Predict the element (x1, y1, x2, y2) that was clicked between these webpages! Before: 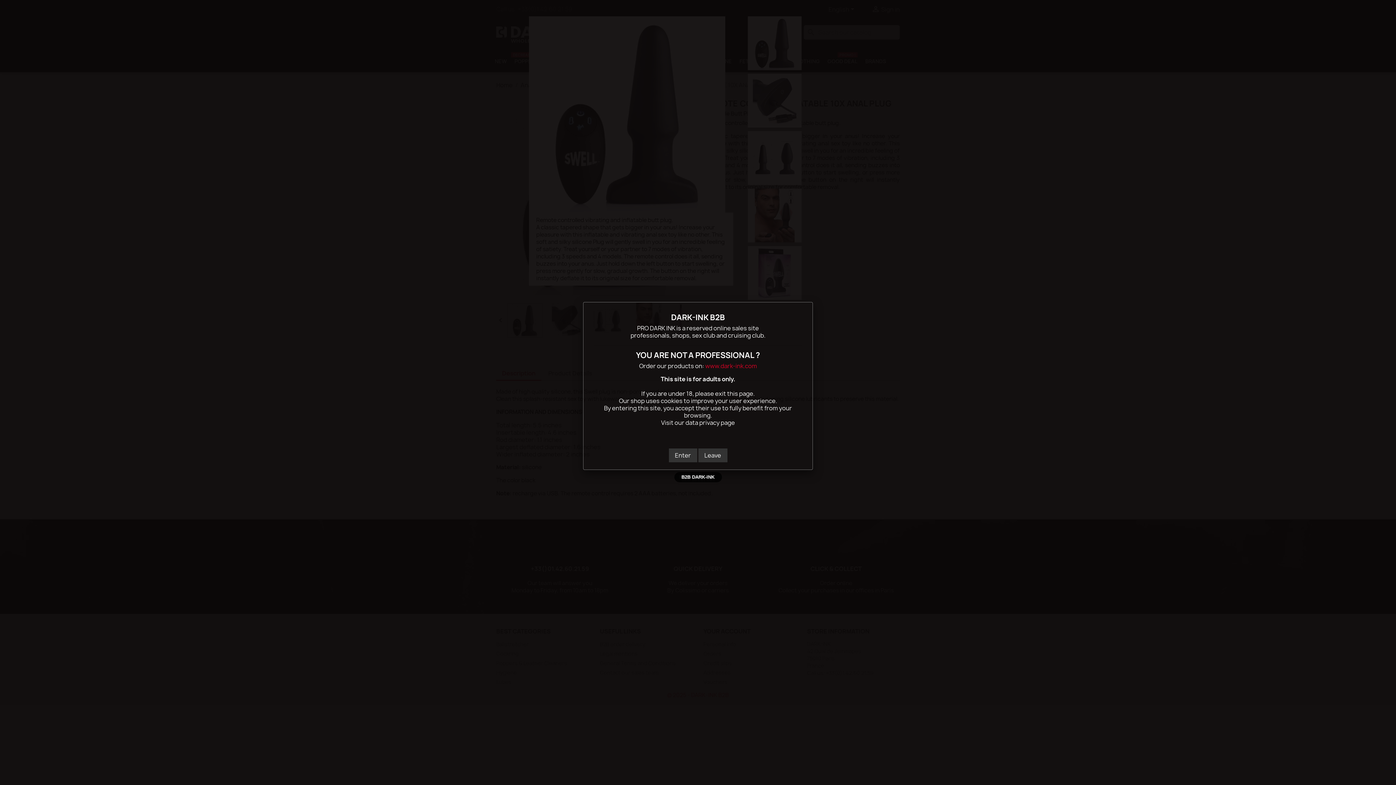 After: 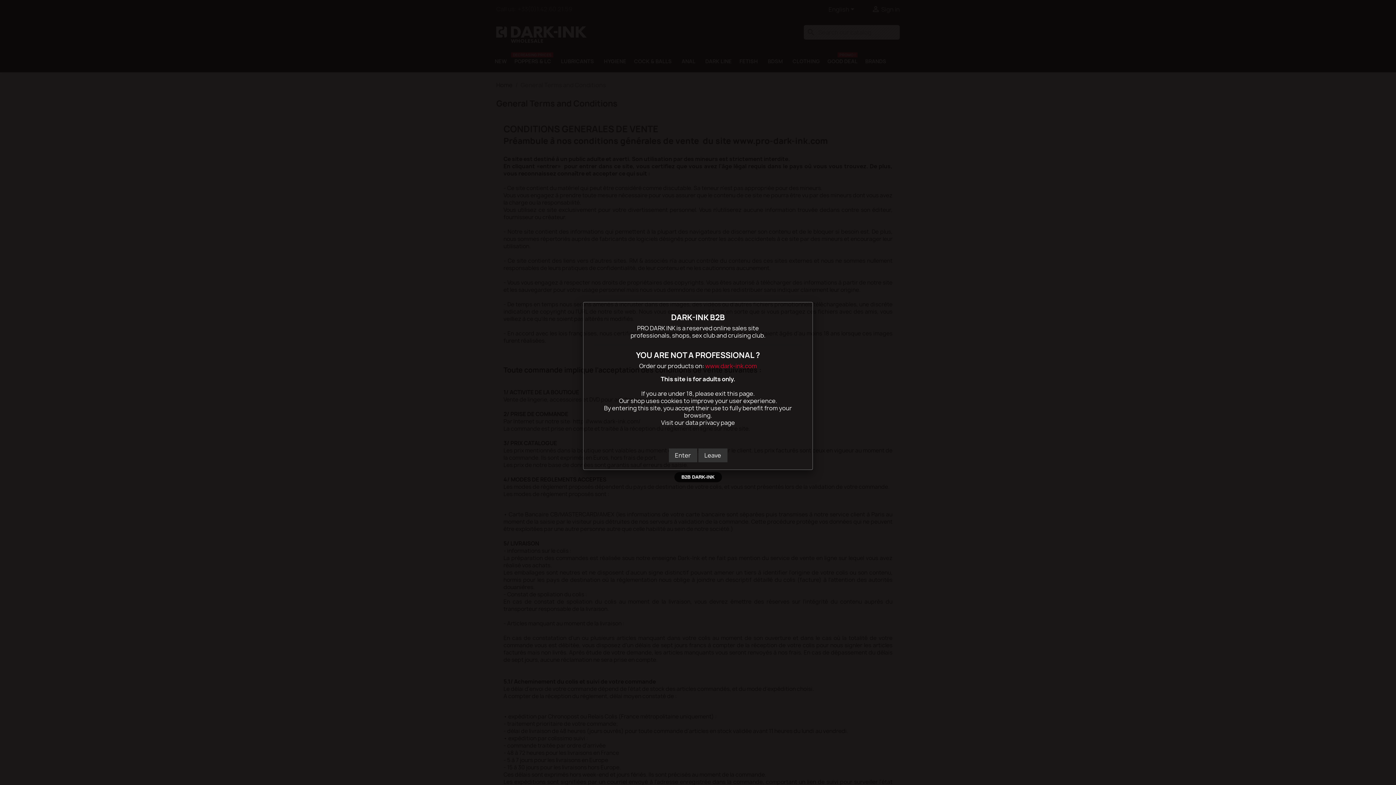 Action: bbox: (661, 418, 735, 426) label: Visit our data privacy page